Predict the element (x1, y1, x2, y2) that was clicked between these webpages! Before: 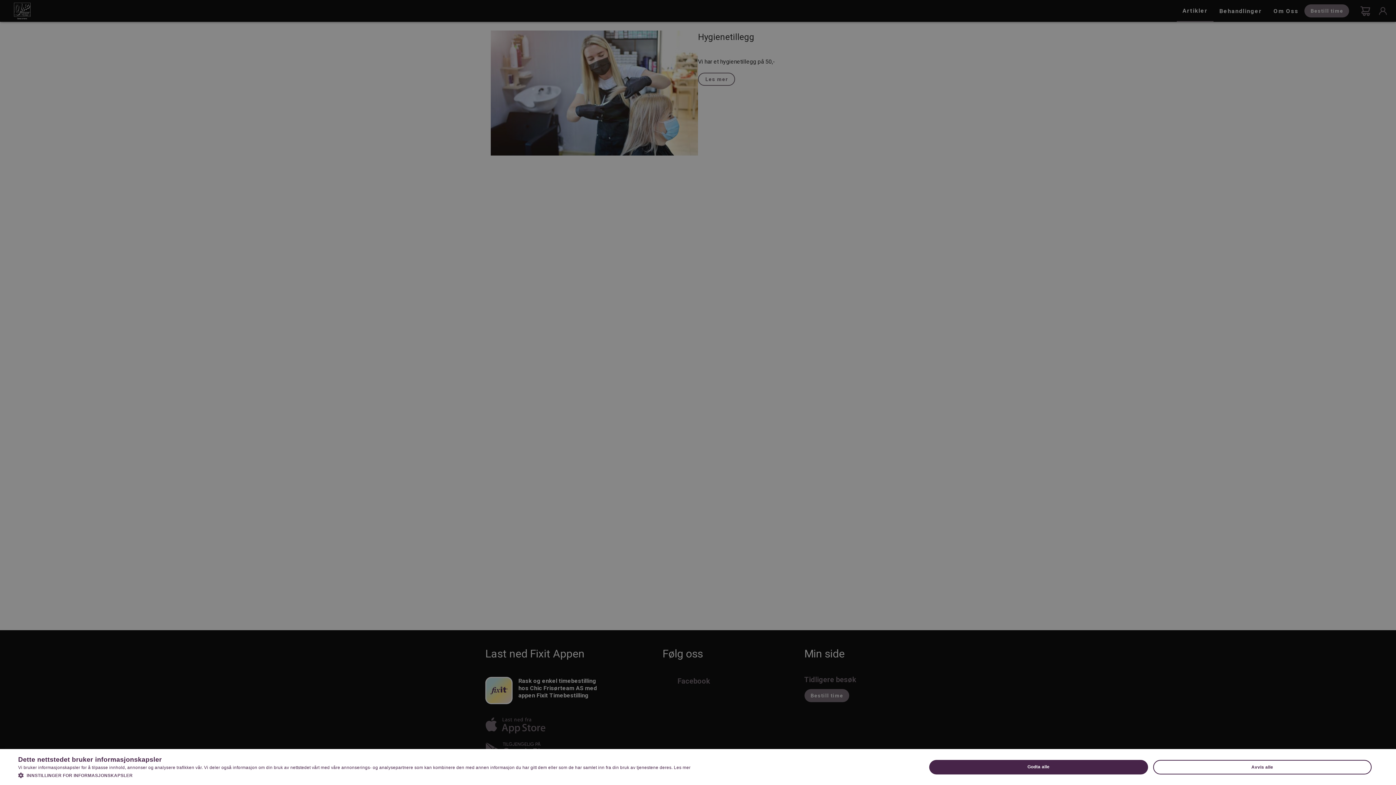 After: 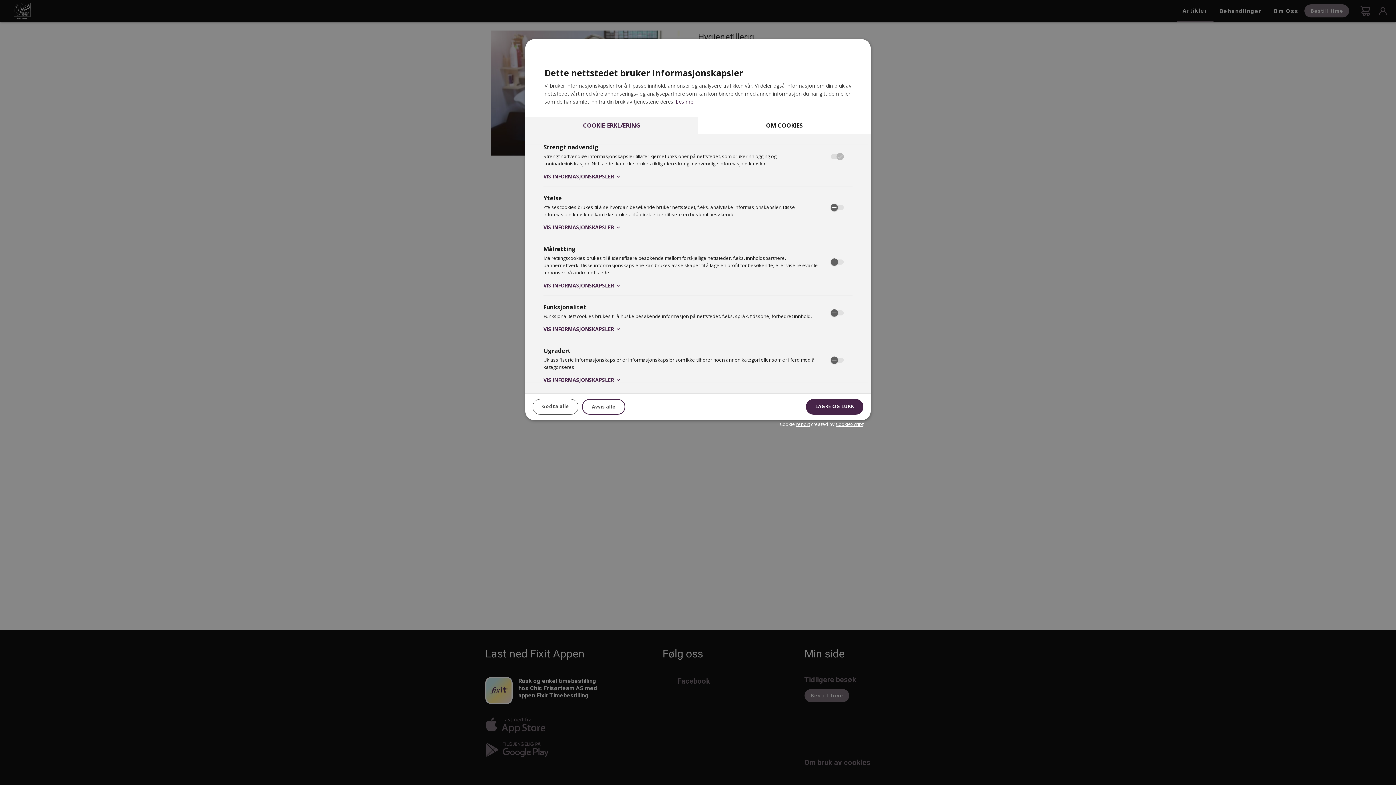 Action: label:  INNSTILLINGER FOR INFORMASJONSKAPSLER bbox: (18, 772, 690, 778)